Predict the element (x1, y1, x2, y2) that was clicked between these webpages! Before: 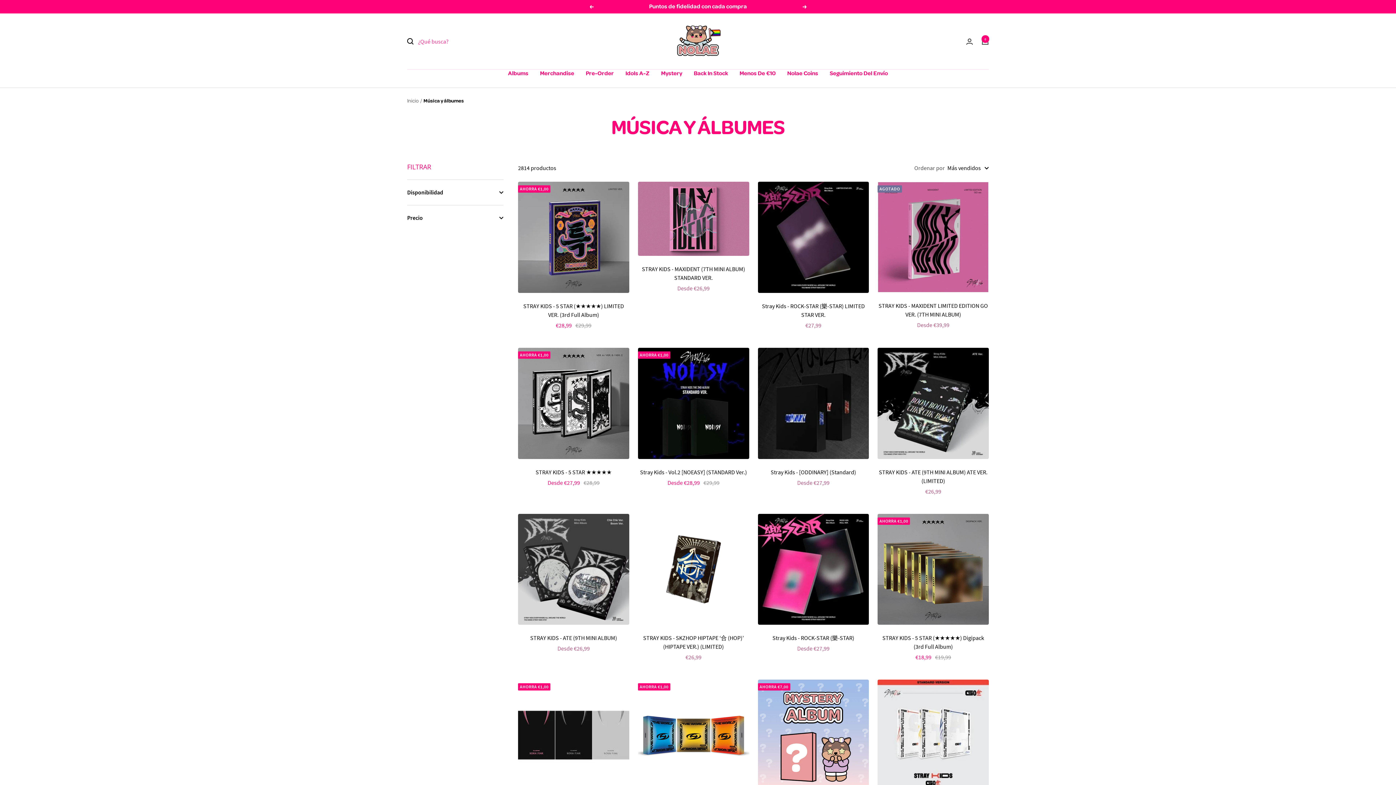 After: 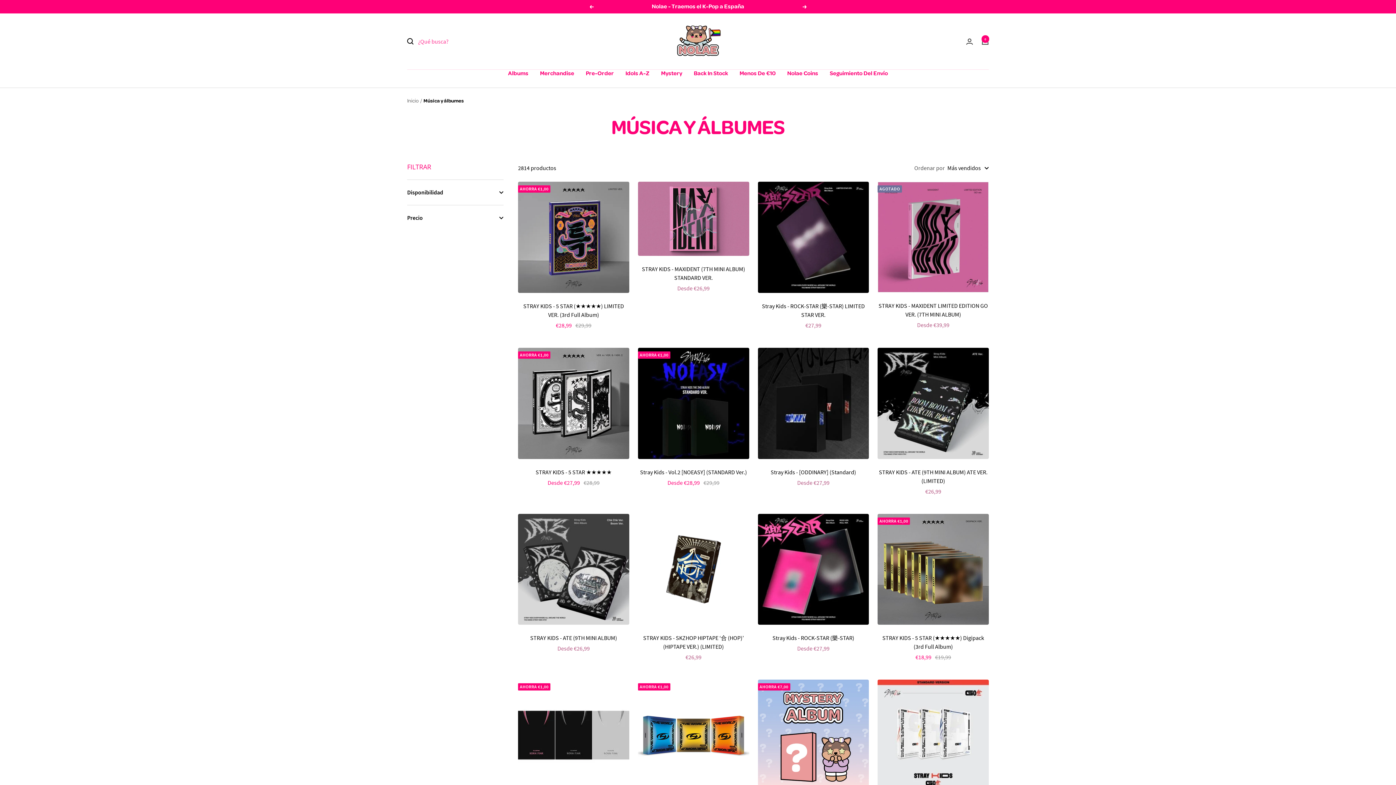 Action: bbox: (508, 69, 528, 77) label: Albums